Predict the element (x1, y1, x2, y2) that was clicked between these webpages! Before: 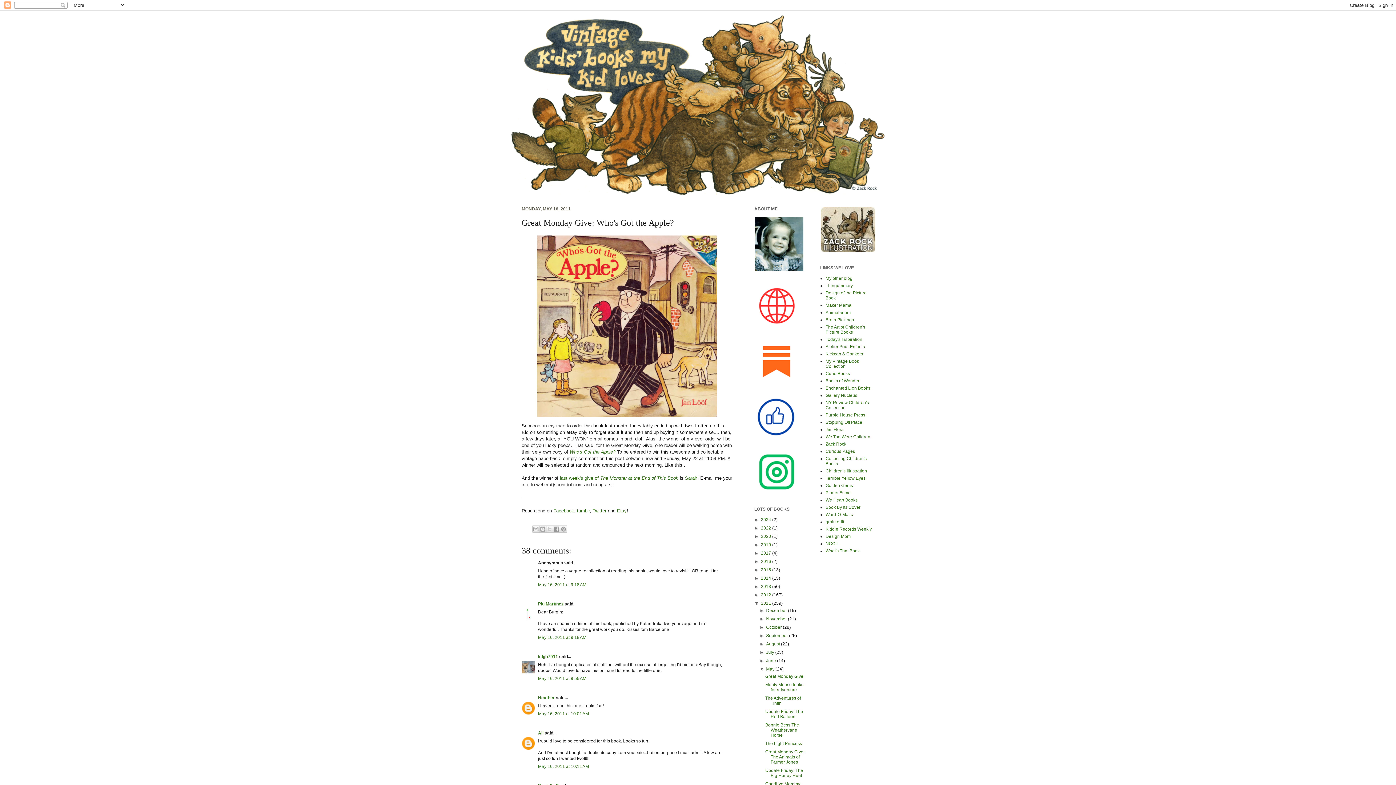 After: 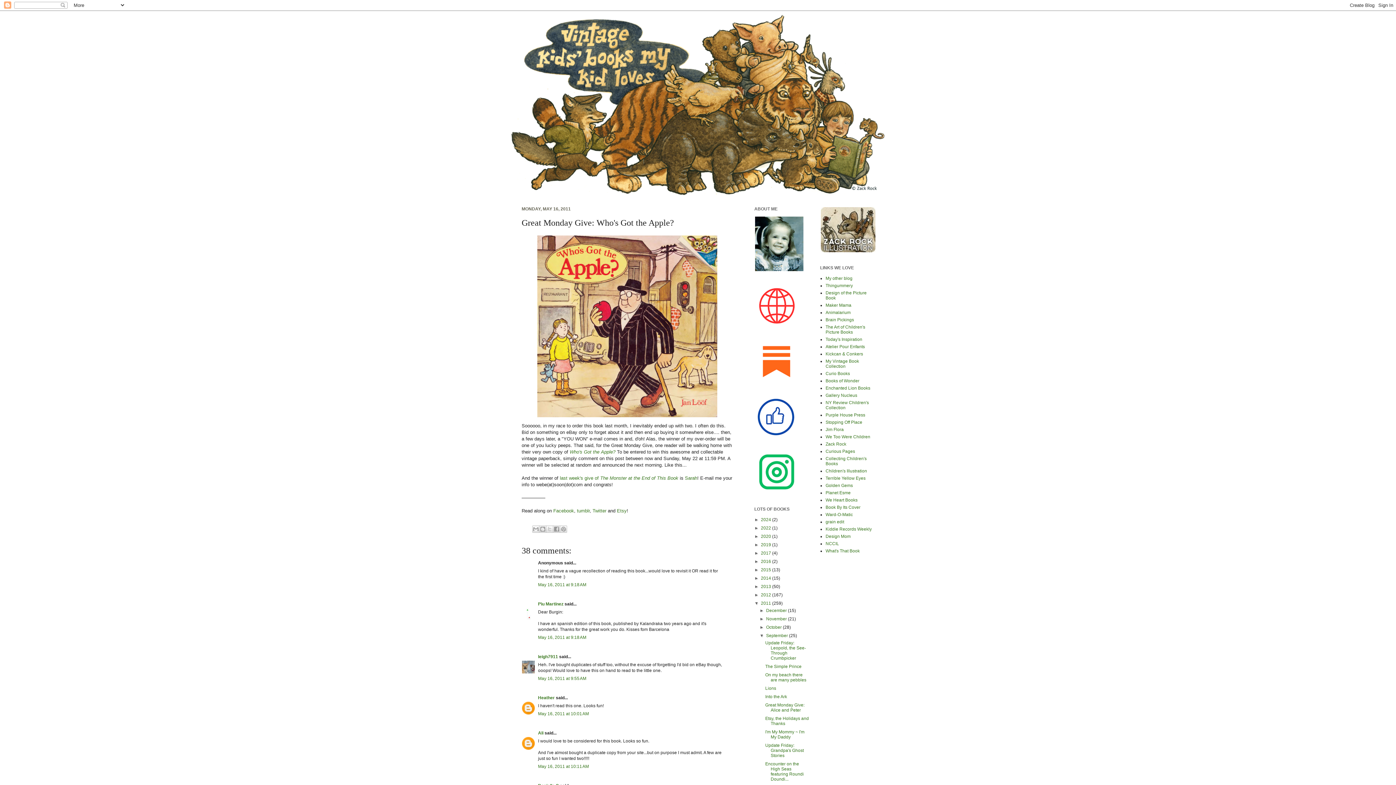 Action: label: ►   bbox: (759, 633, 766, 638)